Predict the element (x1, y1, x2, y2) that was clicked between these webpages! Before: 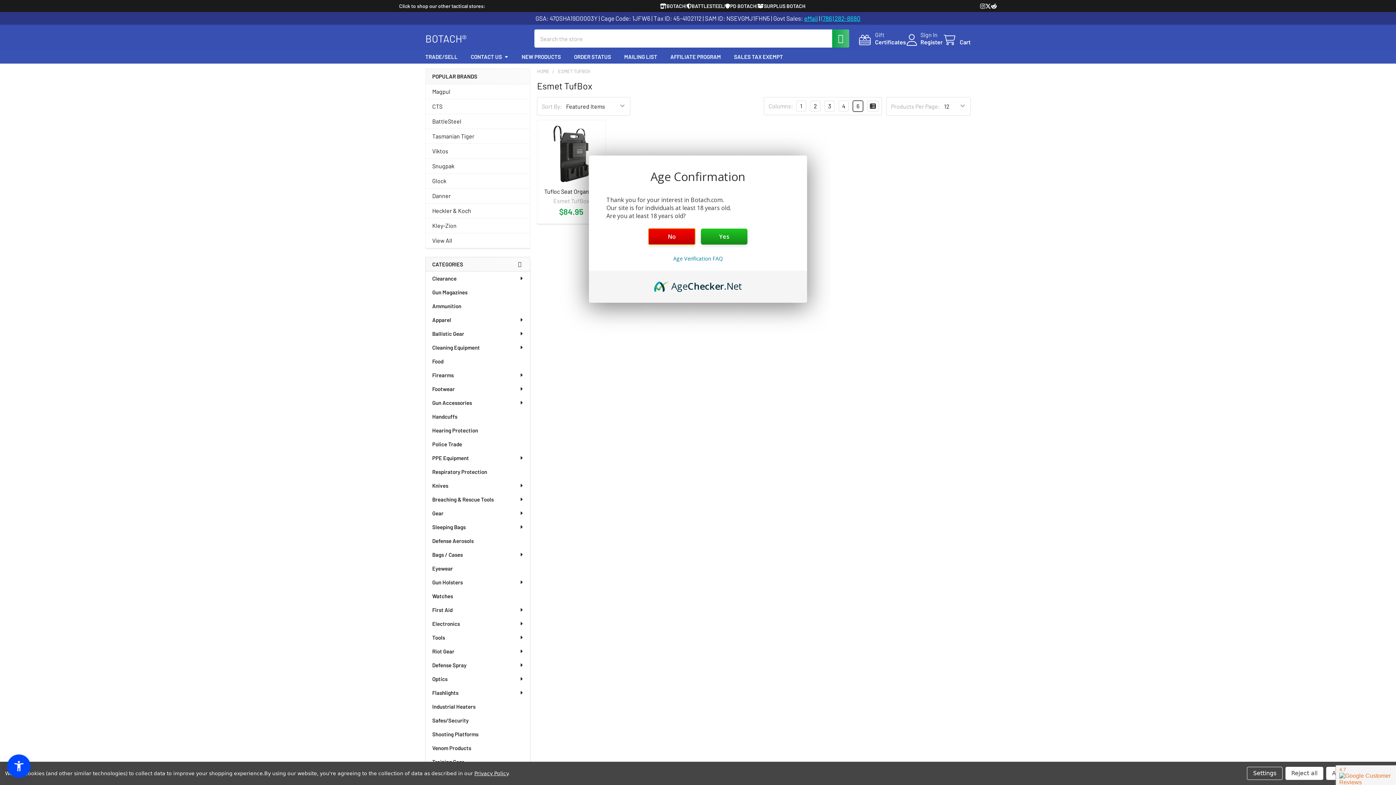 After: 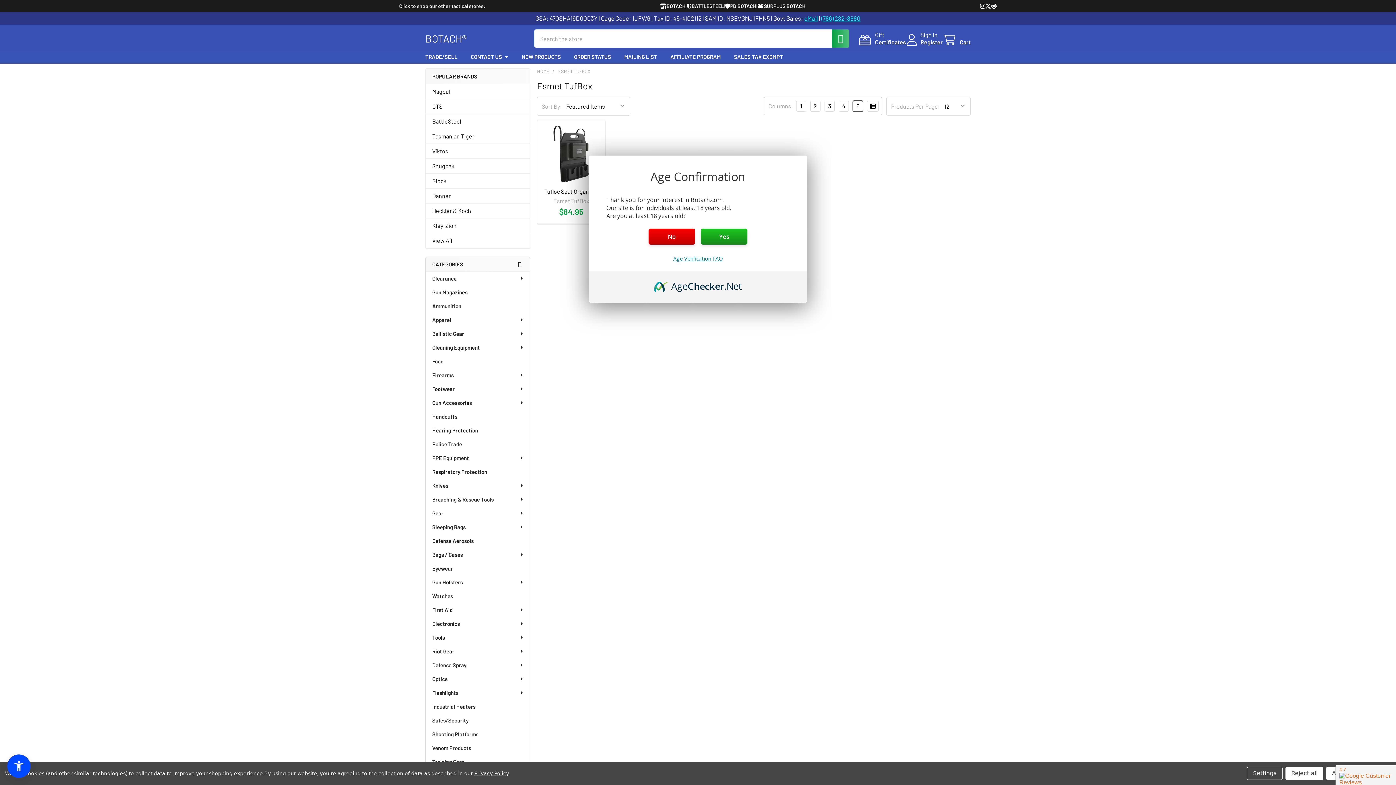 Action: bbox: (673, 255, 722, 262) label: Age Verification FAQ